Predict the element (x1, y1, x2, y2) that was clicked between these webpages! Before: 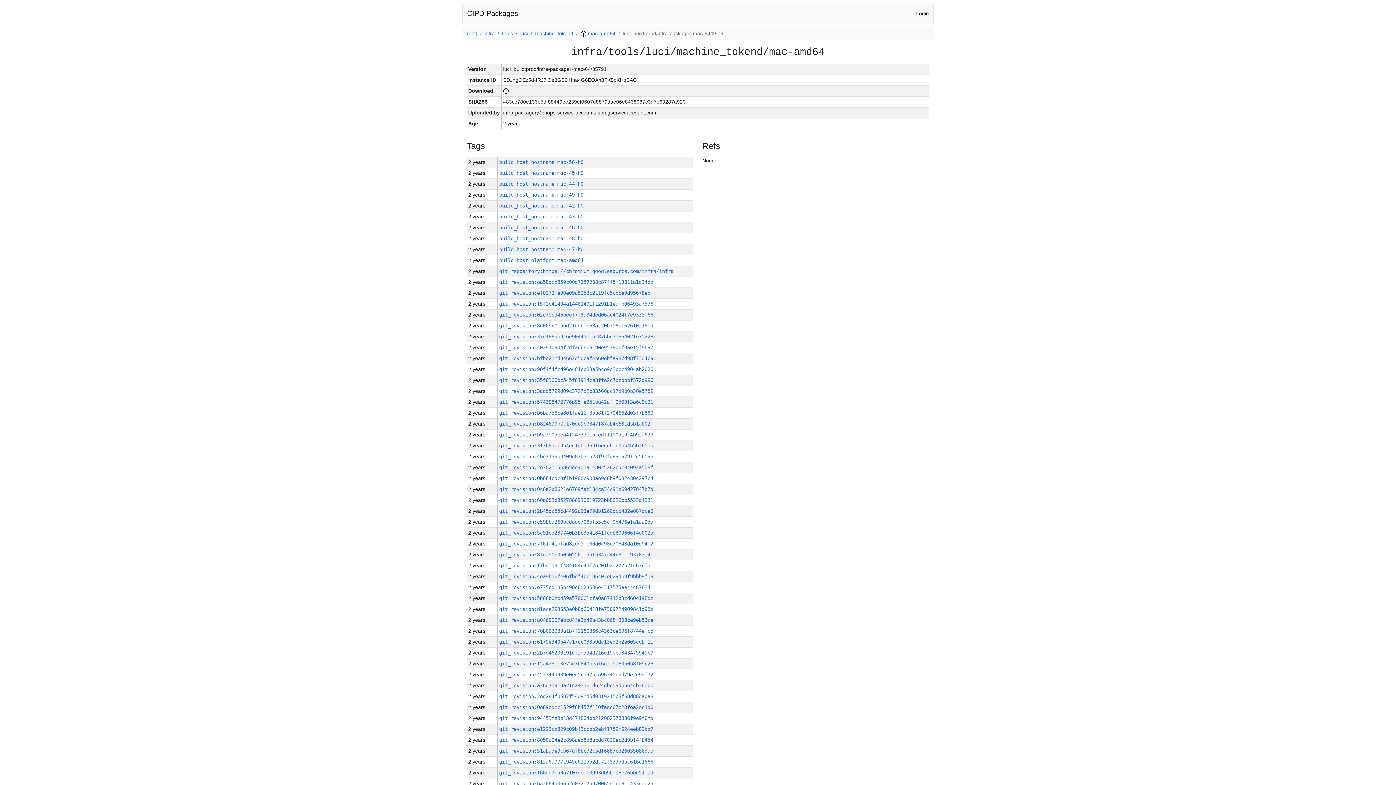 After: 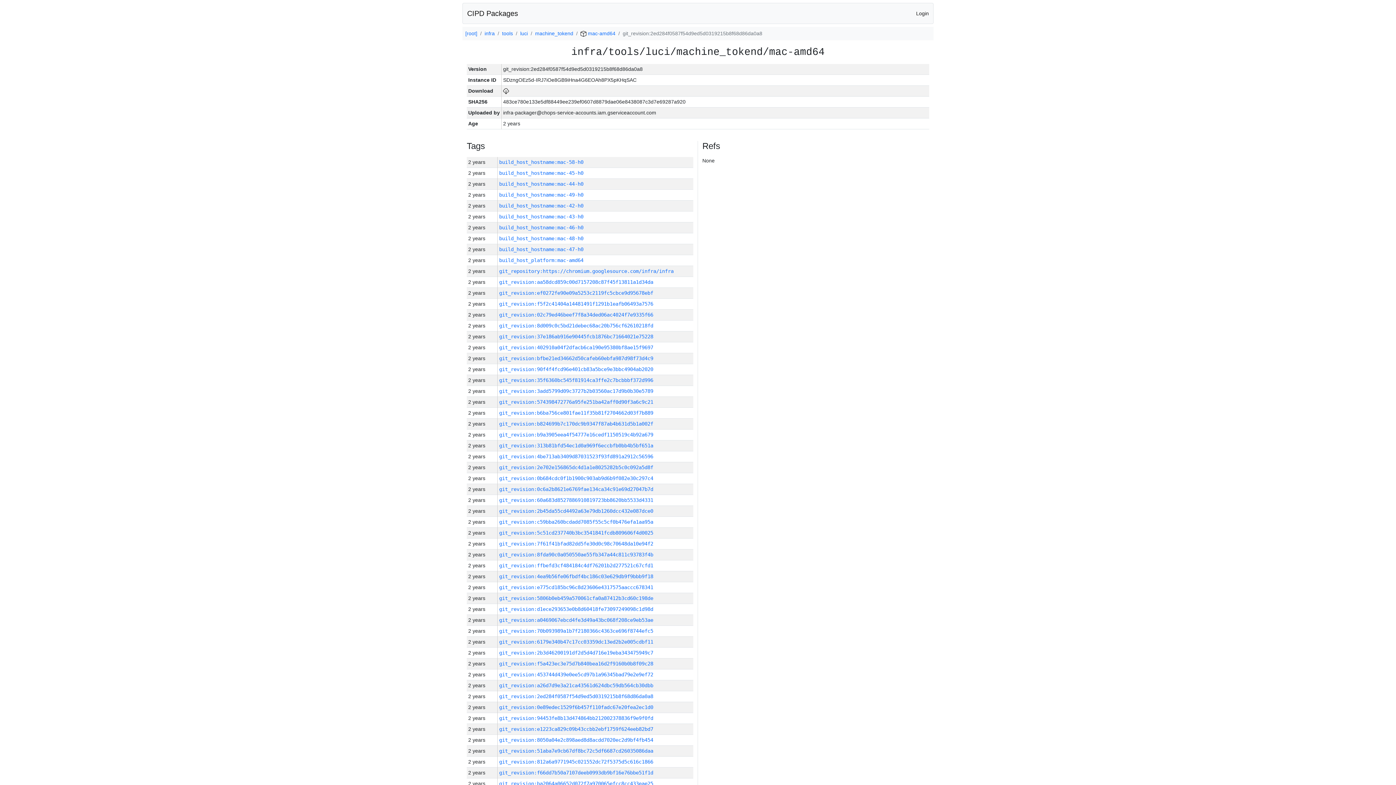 Action: label: git_revision:2ed284f0587f54d9ed5d0319215b8f68d86da0a8 bbox: (499, 693, 653, 699)